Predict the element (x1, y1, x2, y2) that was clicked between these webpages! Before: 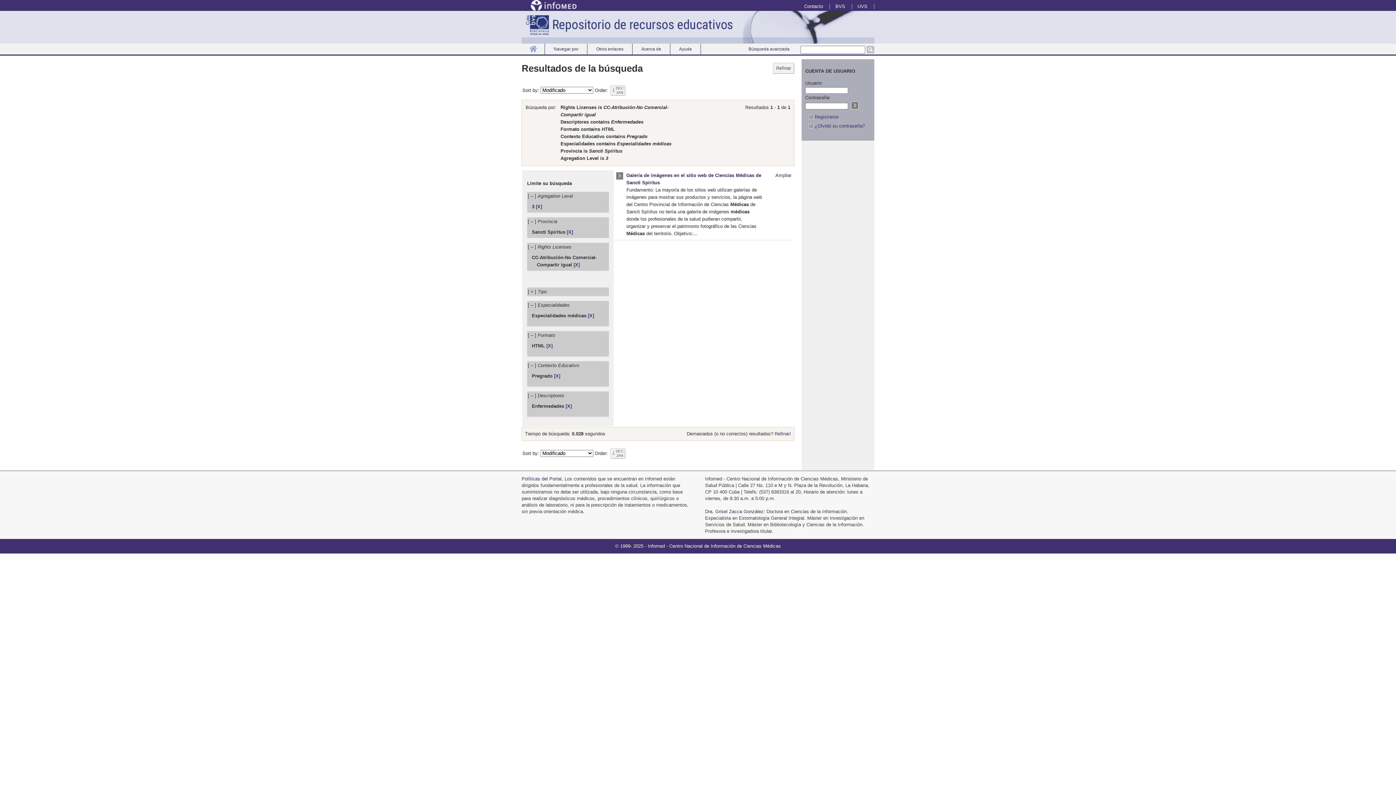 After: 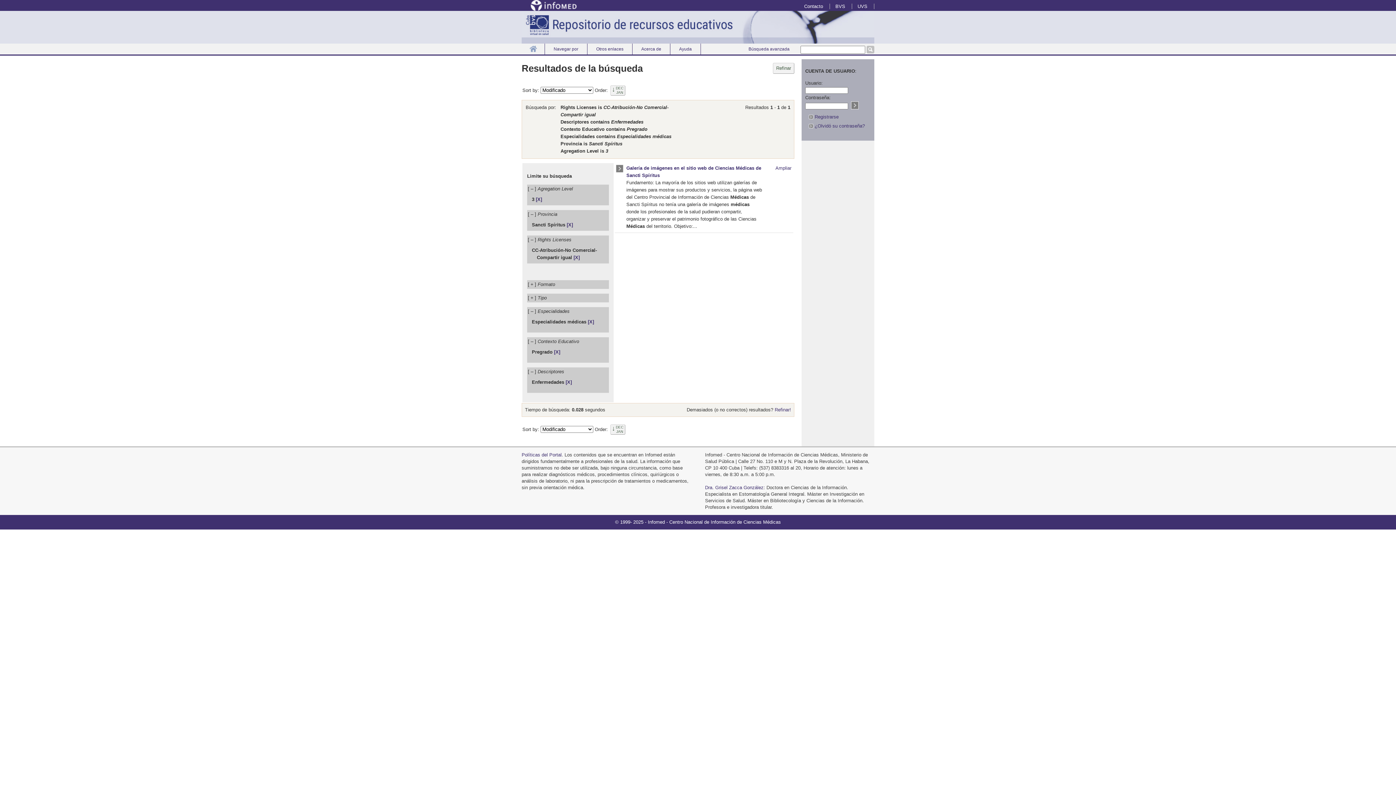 Action: bbox: (546, 343, 552, 348) label: [X]